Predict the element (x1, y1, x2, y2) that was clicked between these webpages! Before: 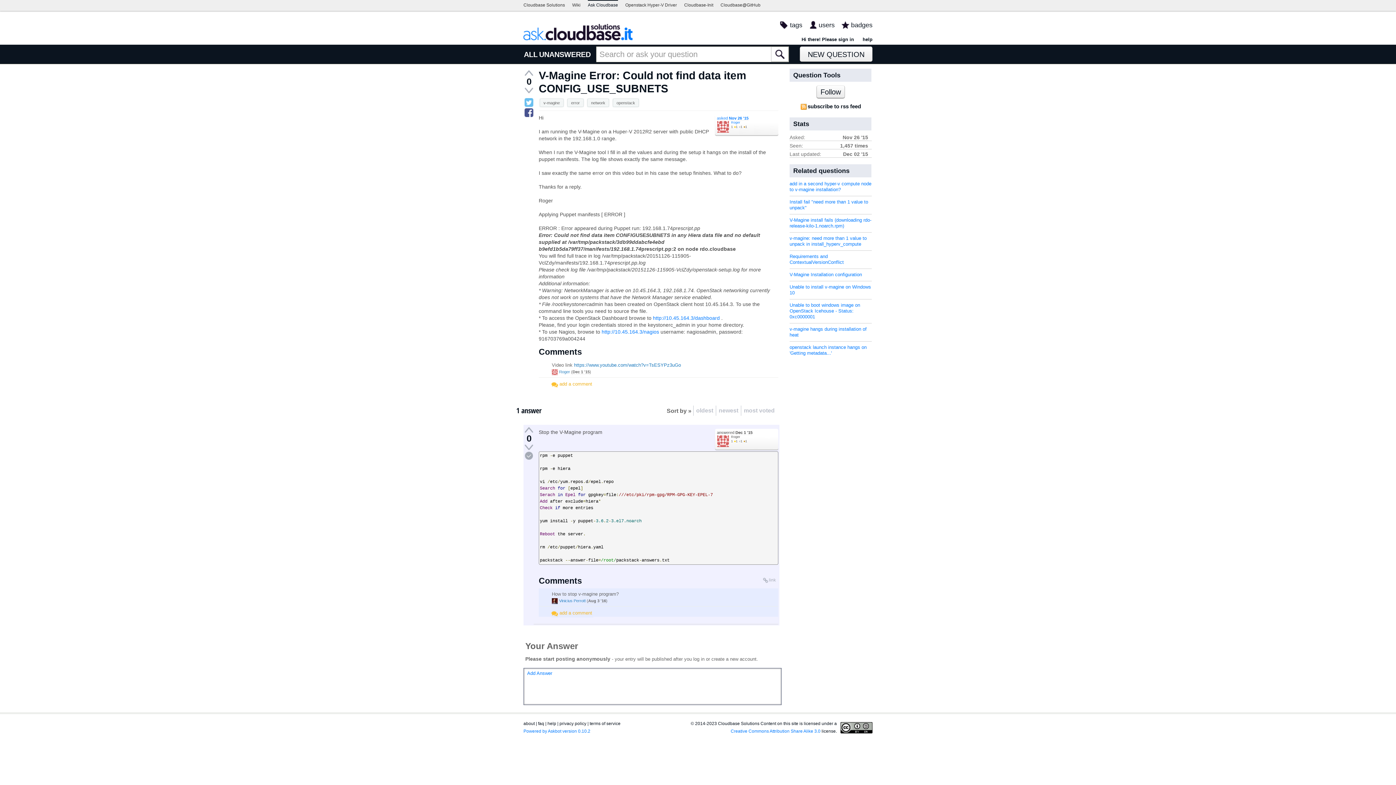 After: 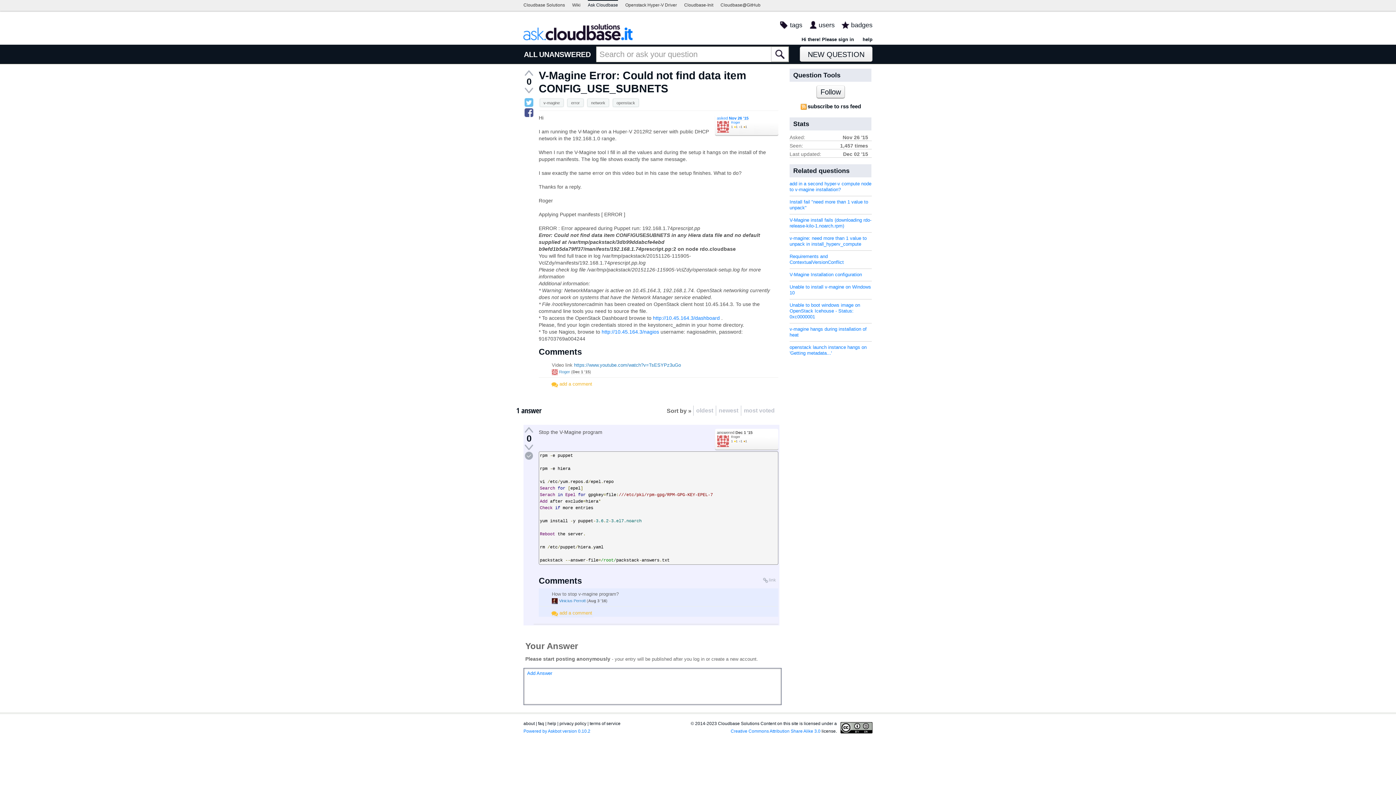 Action: label: link bbox: (762, 577, 778, 584)